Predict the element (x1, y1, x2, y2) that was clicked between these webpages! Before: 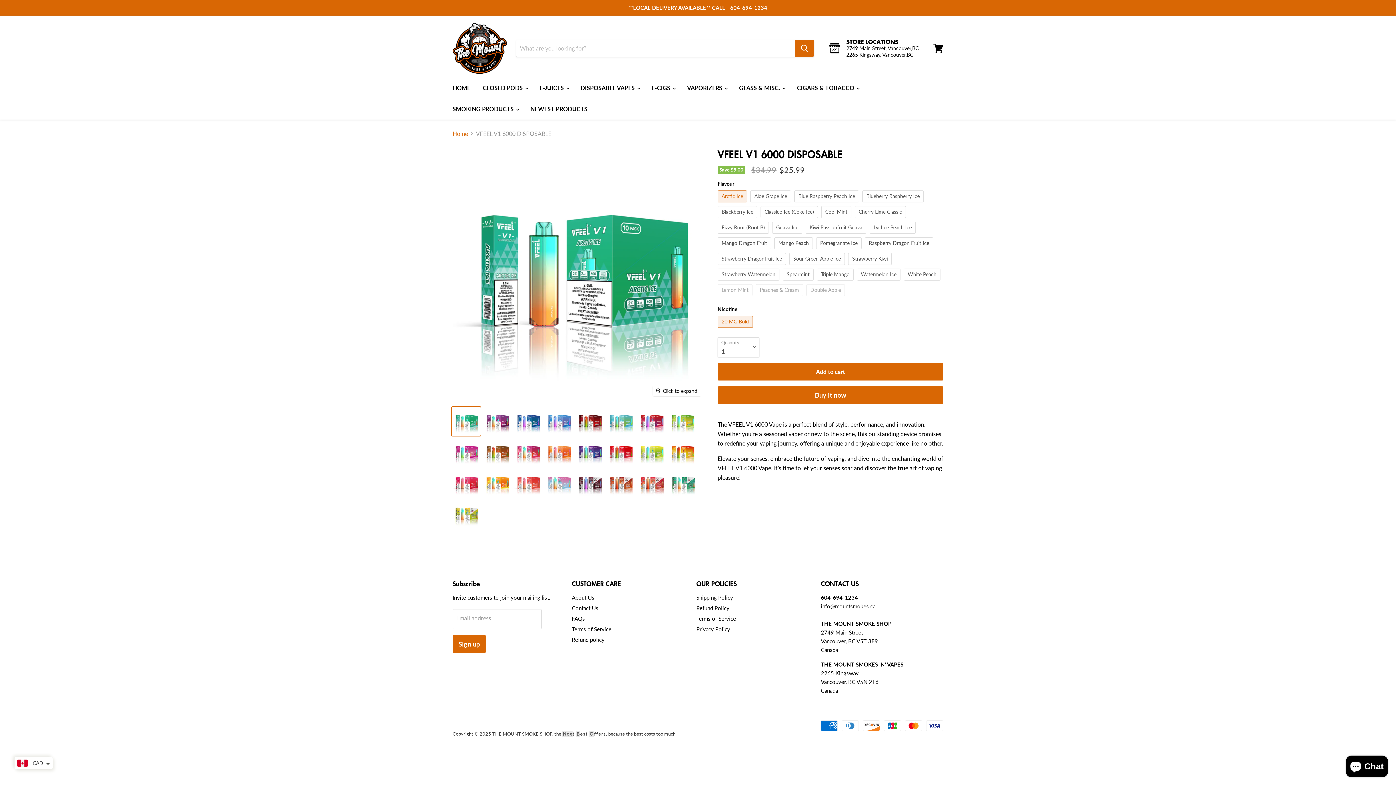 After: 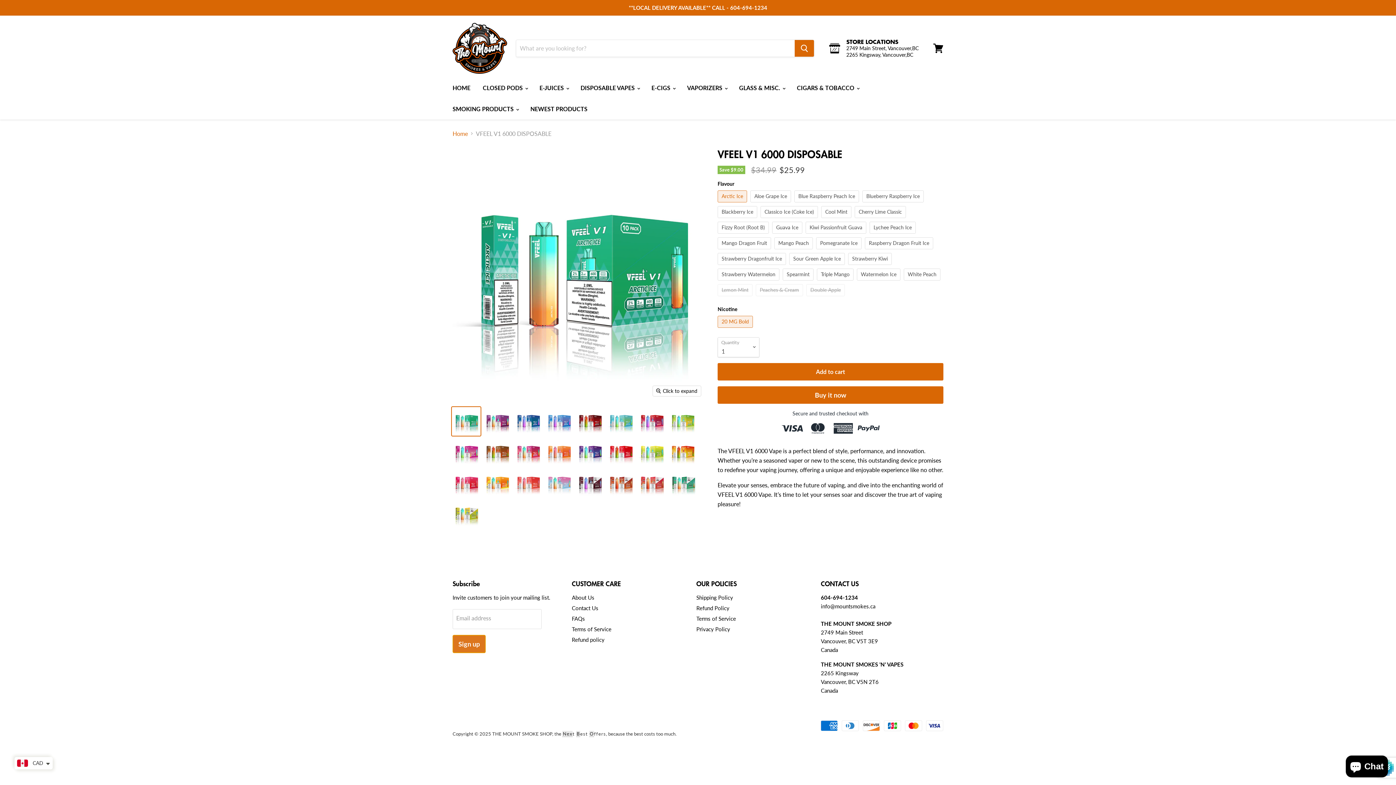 Action: bbox: (452, 635, 485, 653) label: Sign up